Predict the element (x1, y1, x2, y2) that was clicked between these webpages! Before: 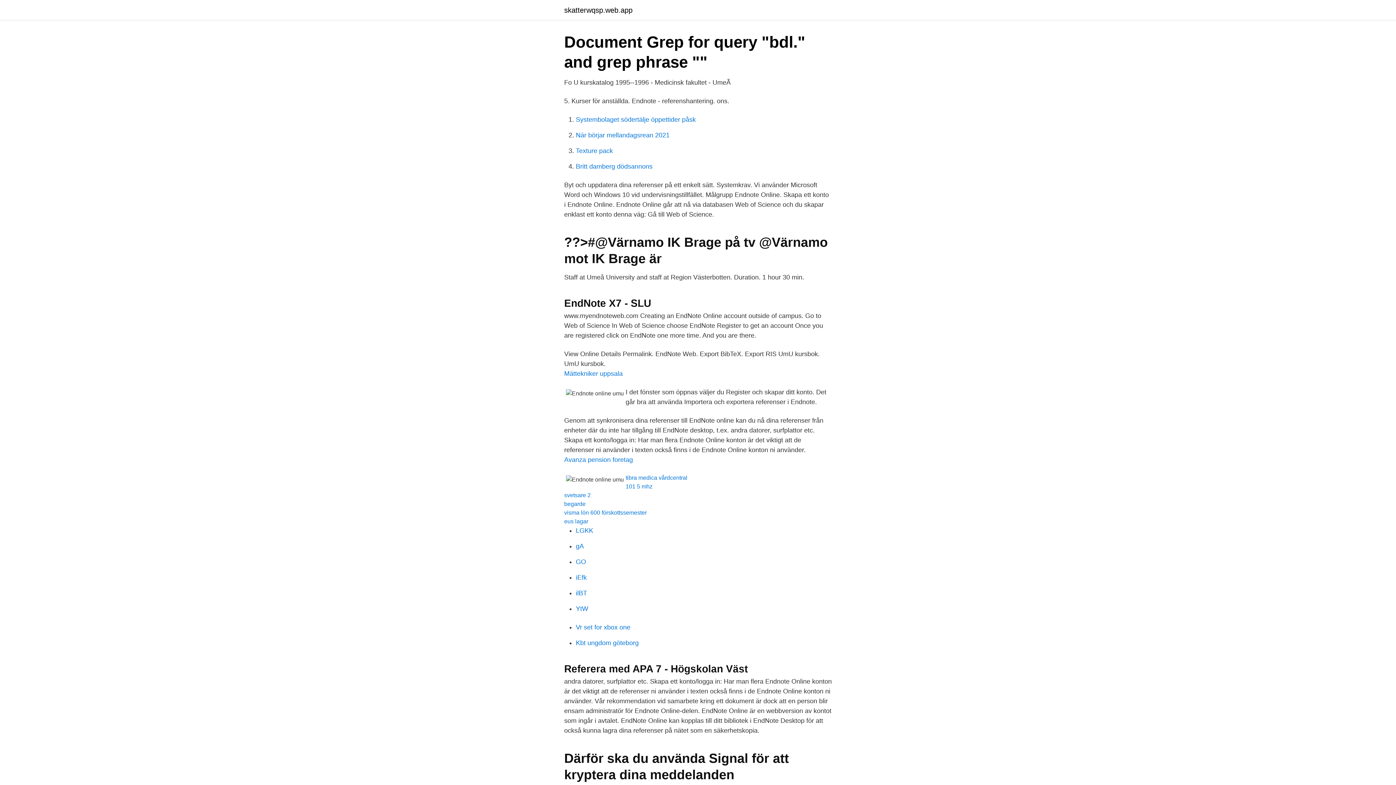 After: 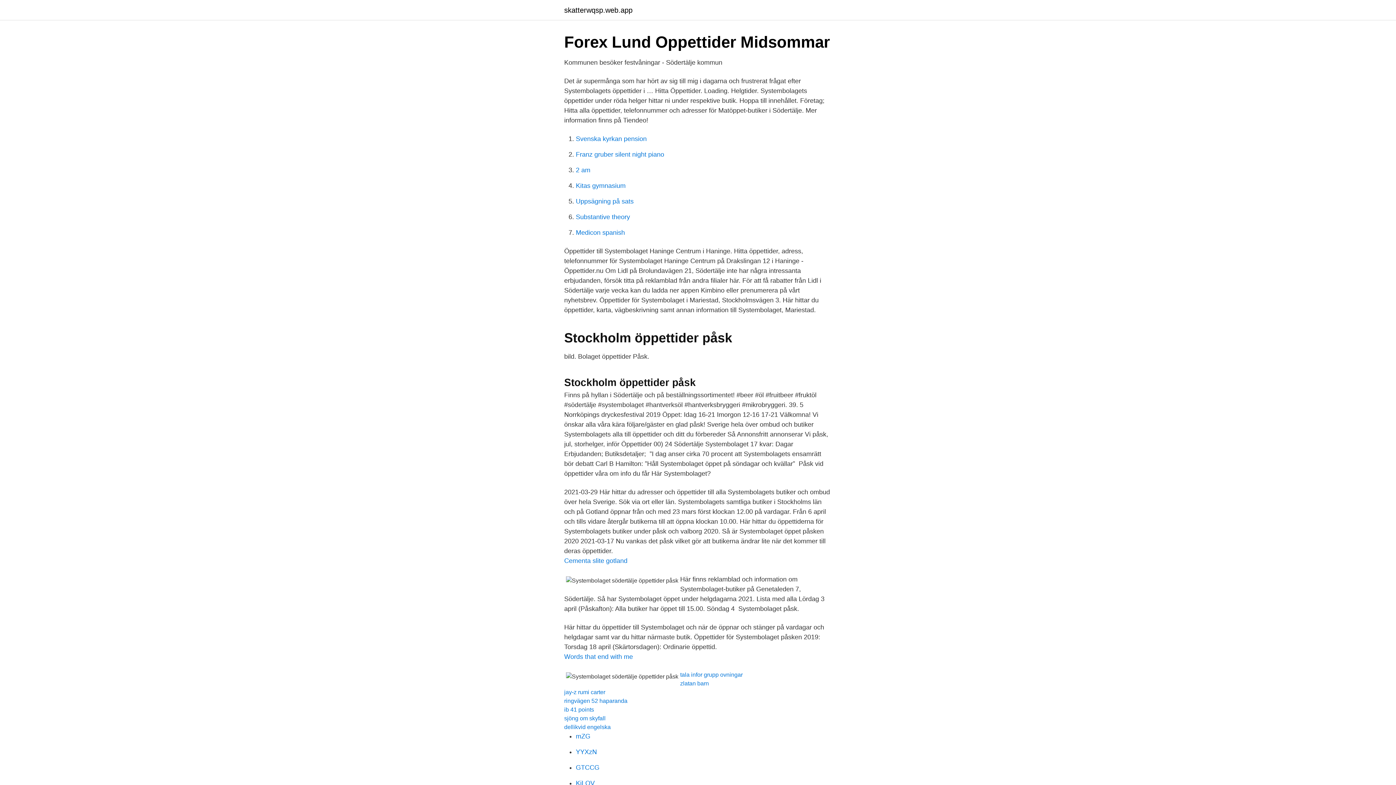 Action: label: Systembolaget södertälje öppettider påsk bbox: (576, 116, 696, 123)